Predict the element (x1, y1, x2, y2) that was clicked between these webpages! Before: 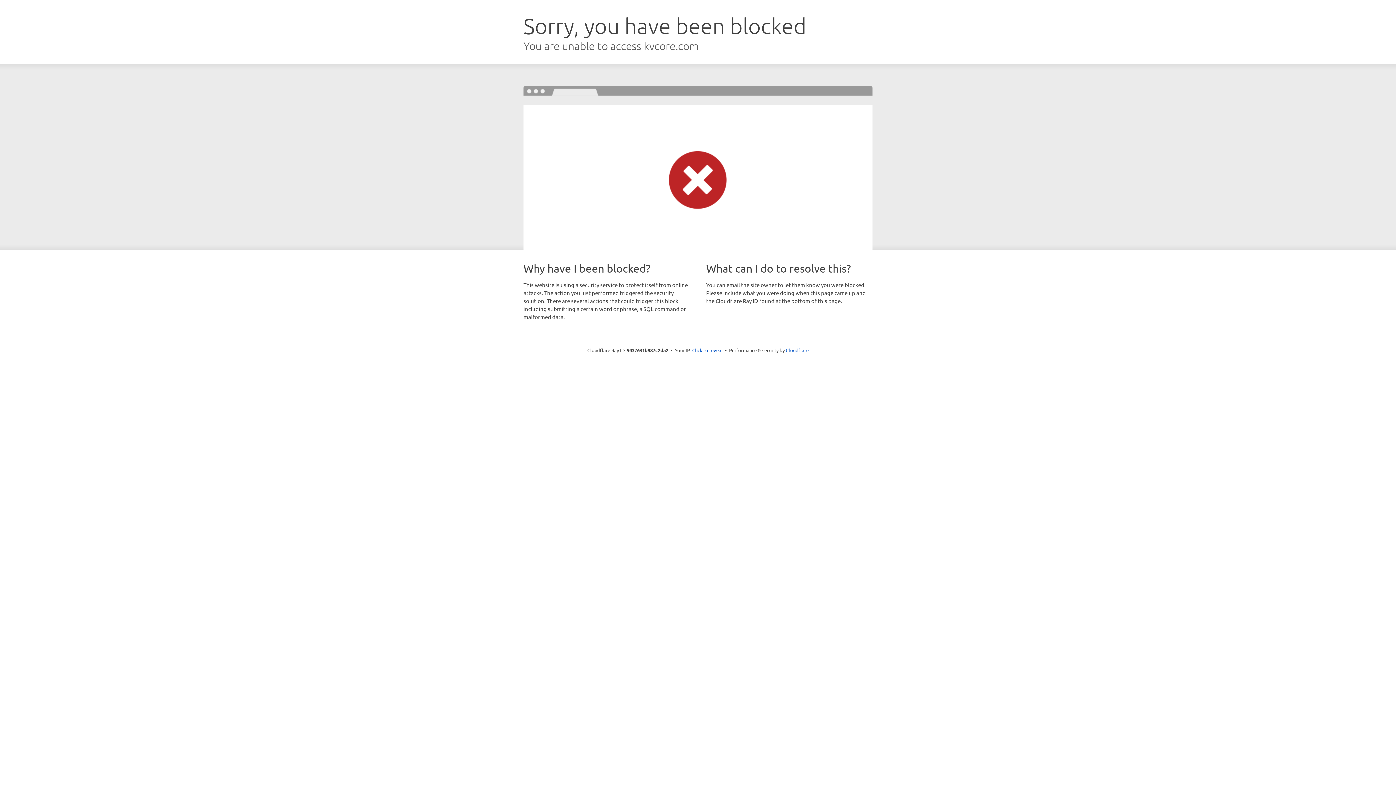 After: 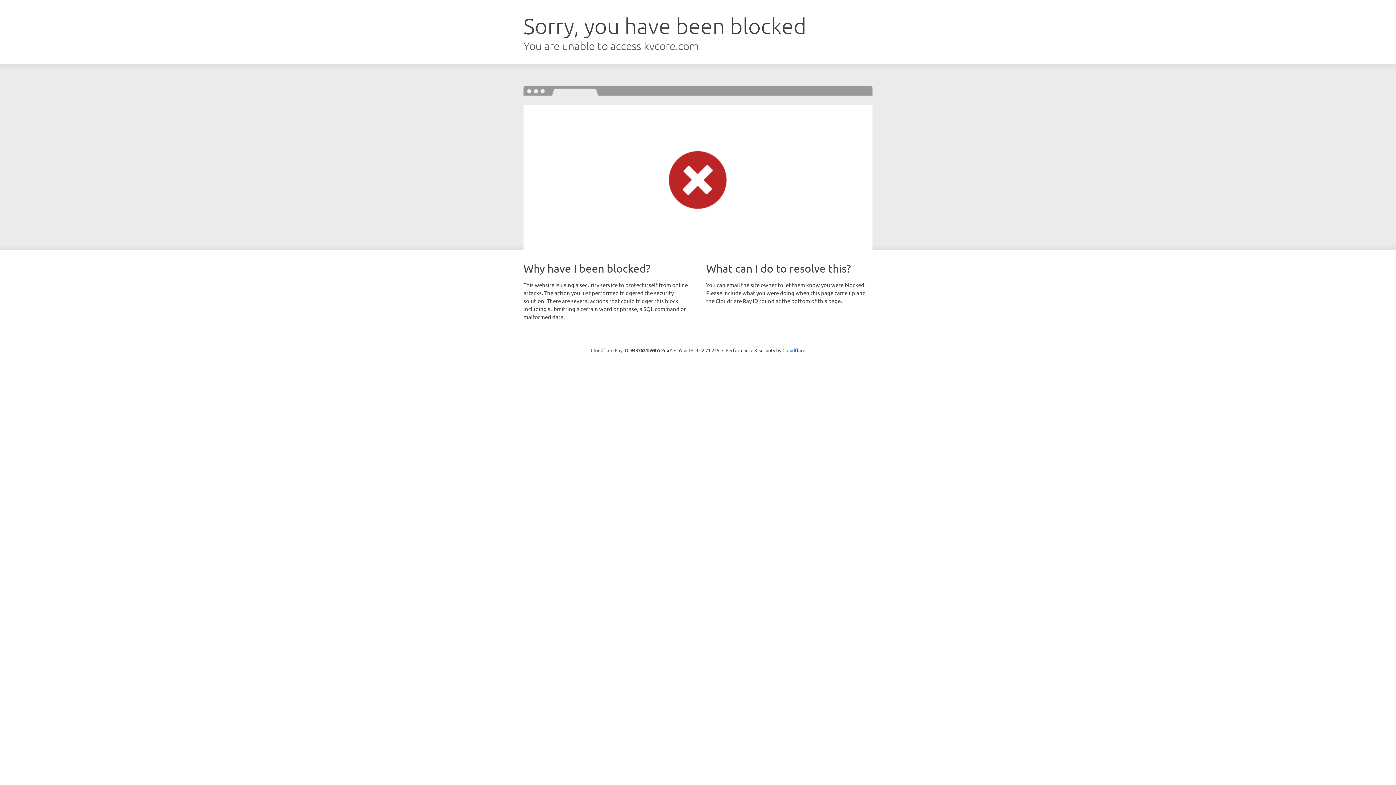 Action: label: Click to reveal bbox: (692, 346, 722, 353)